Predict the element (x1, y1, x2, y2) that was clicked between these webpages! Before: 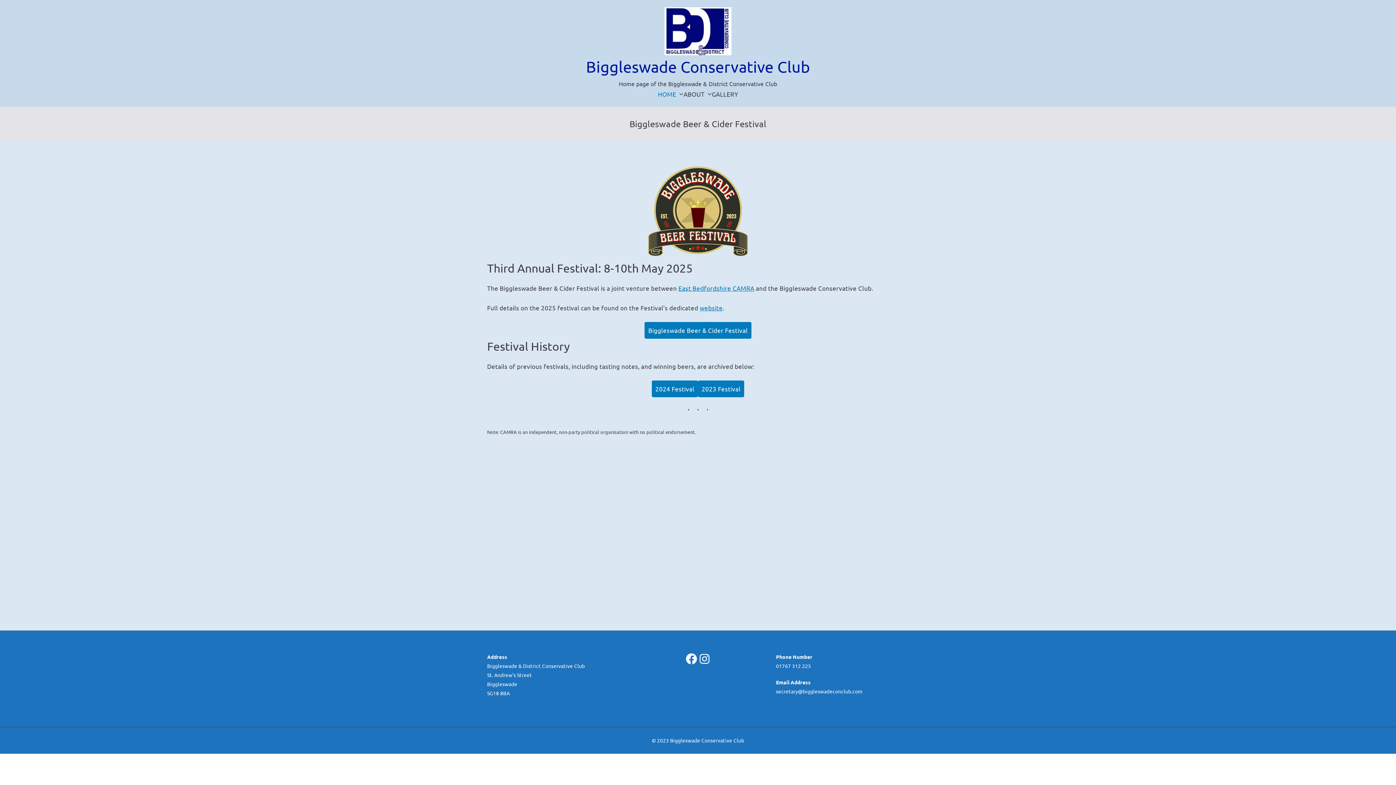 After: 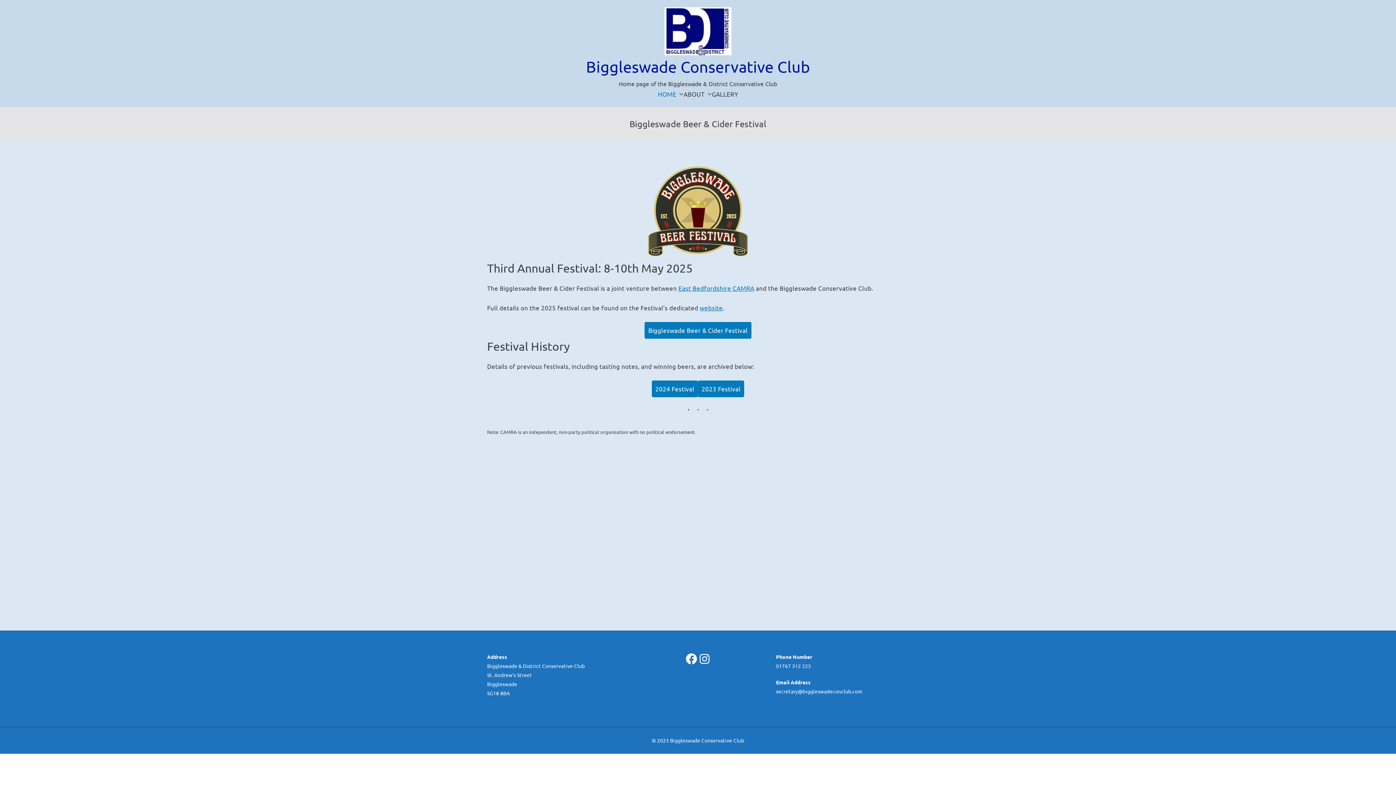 Action: label: secretary@biggleswadeconclub.com bbox: (776, 688, 862, 694)